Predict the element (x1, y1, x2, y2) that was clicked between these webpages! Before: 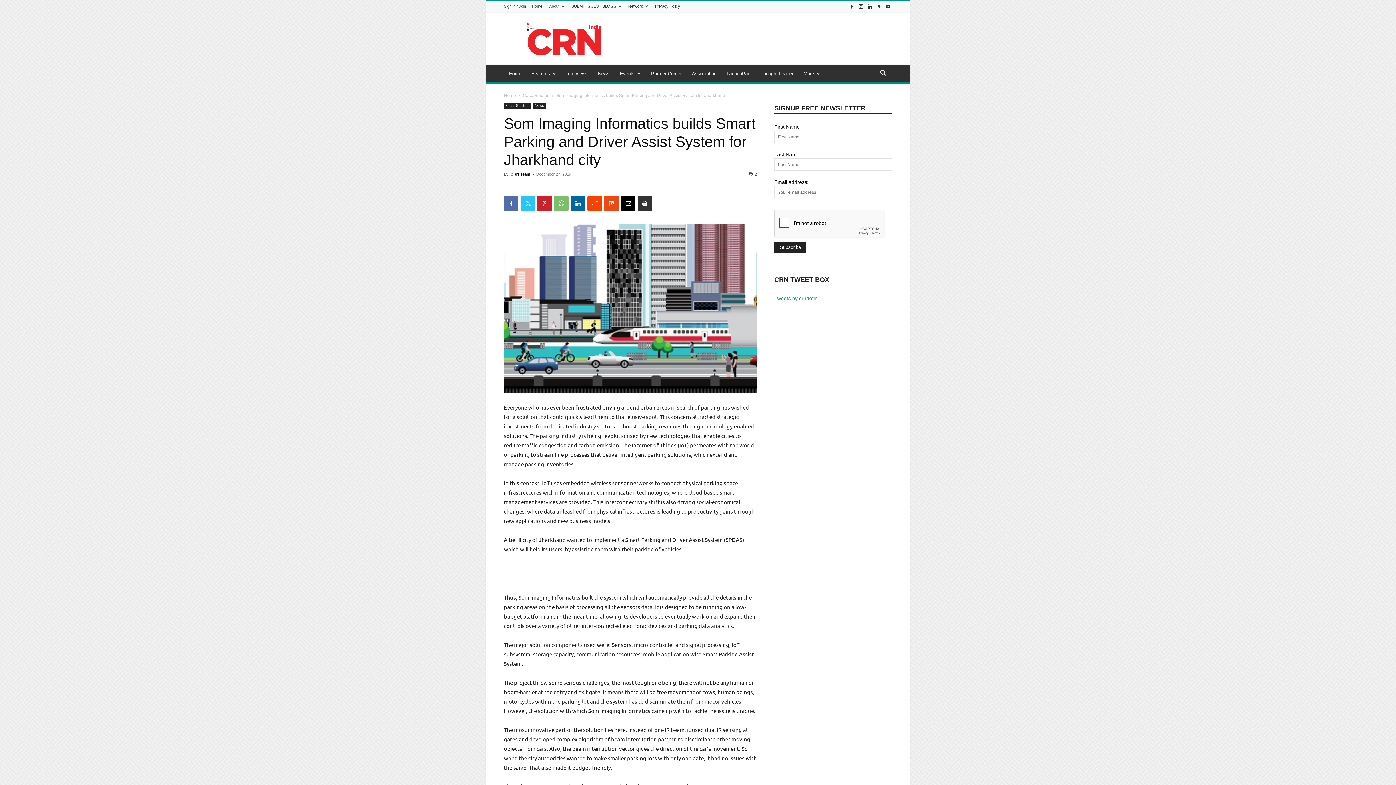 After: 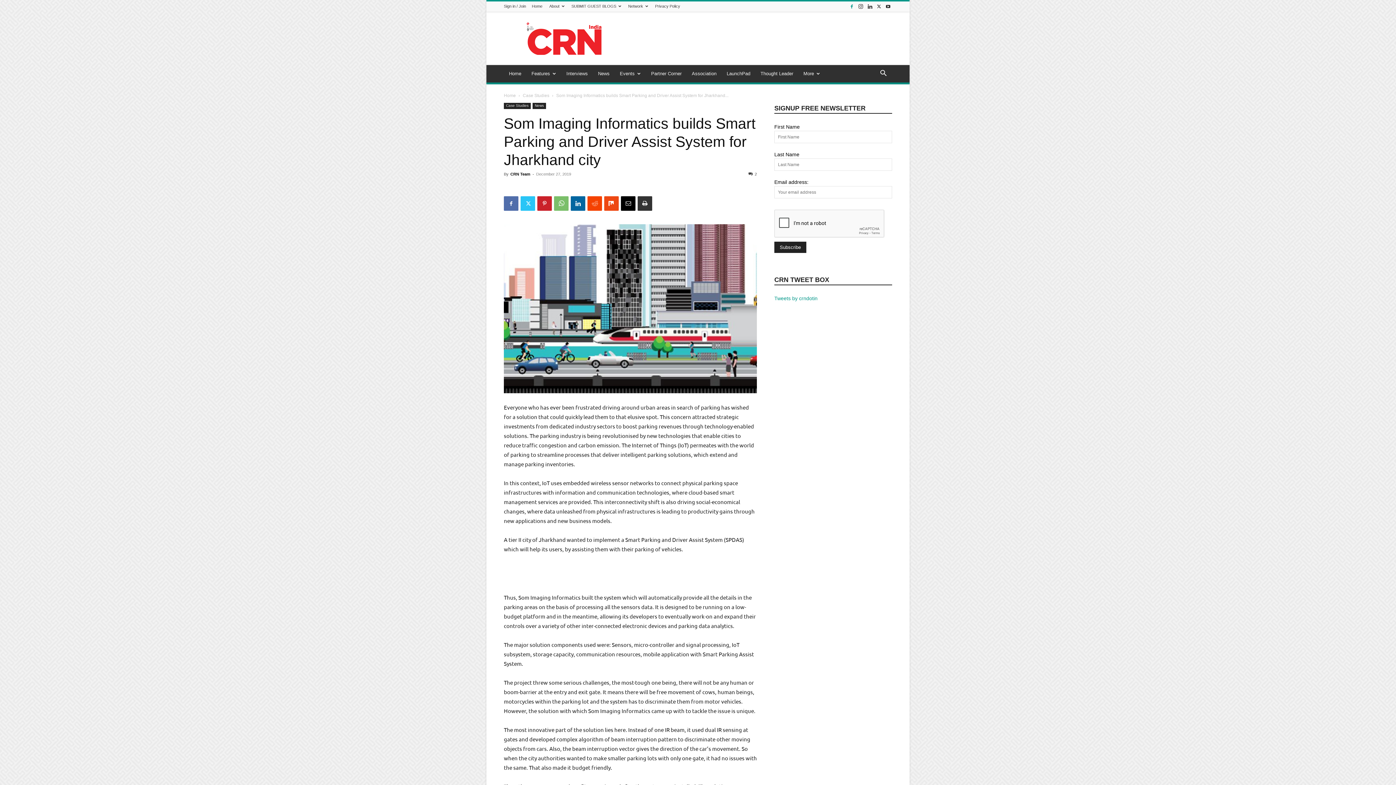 Action: bbox: (848, 1, 856, 11)